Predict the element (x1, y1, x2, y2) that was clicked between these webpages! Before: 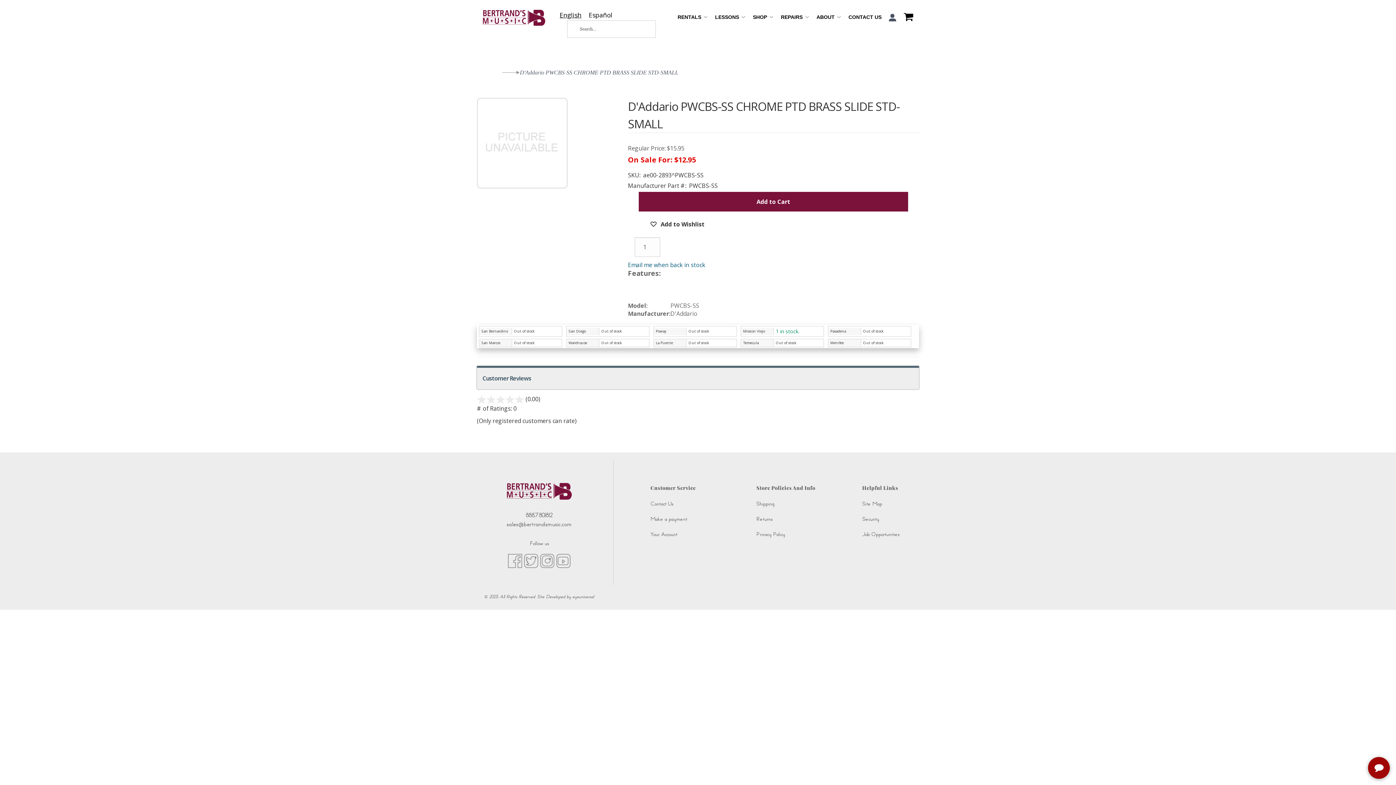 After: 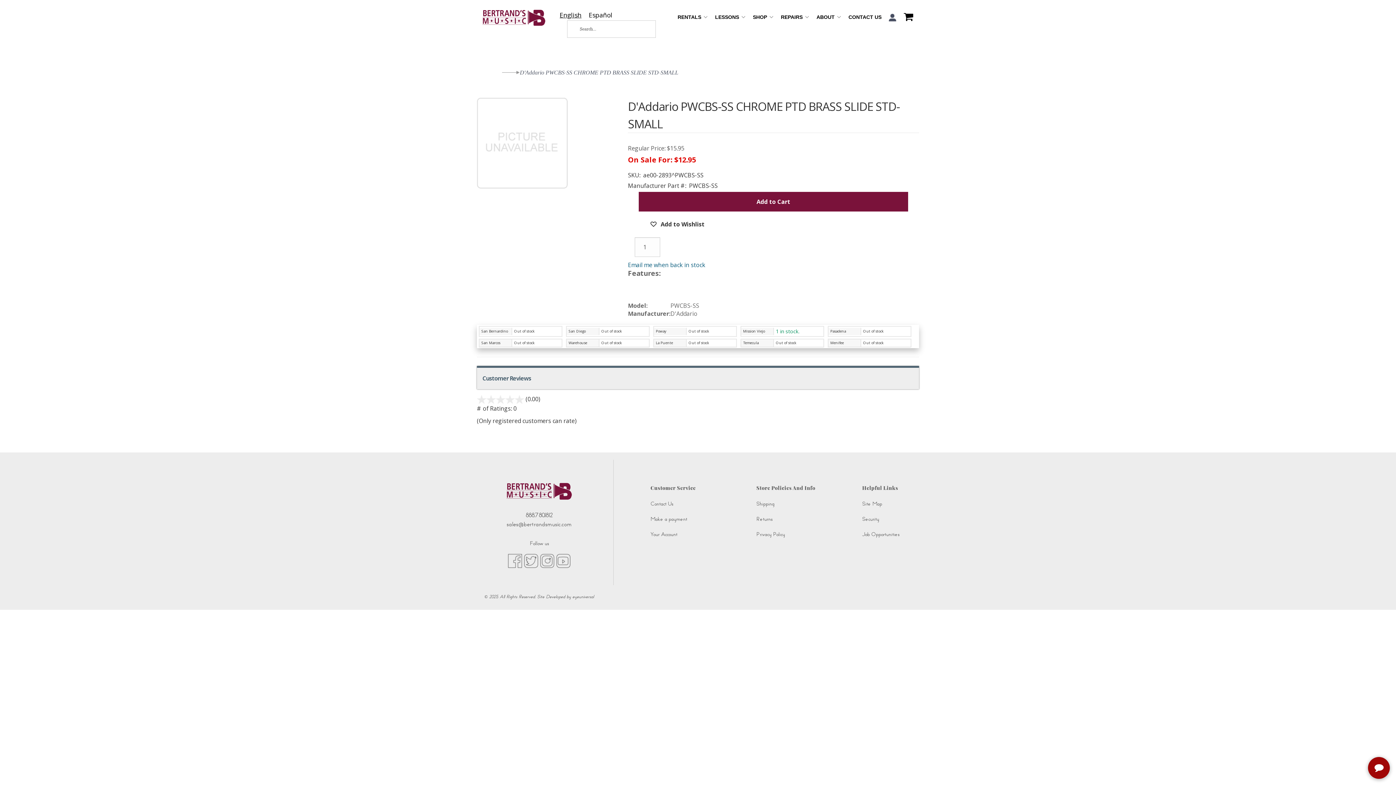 Action: label: instagram (opens in new tab) bbox: (540, 553, 554, 568)